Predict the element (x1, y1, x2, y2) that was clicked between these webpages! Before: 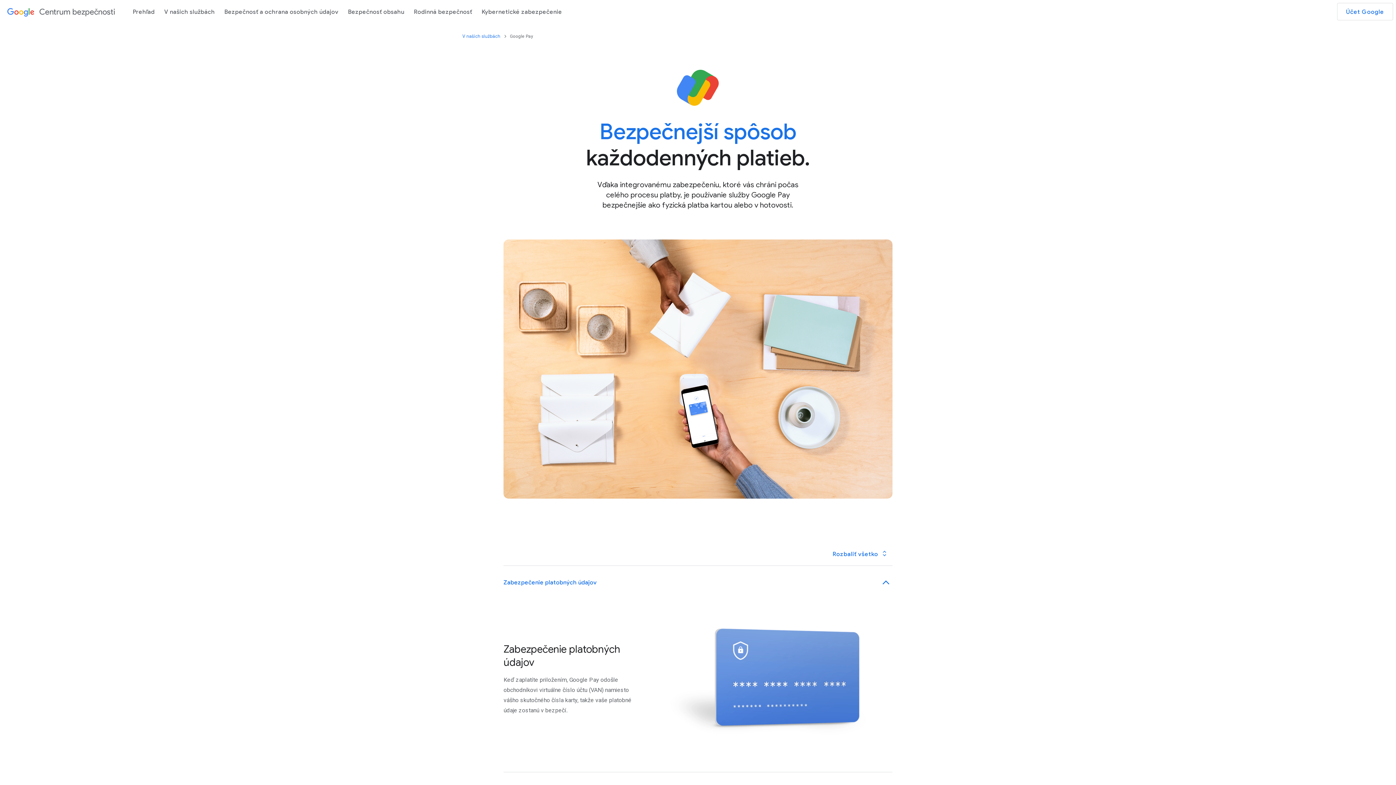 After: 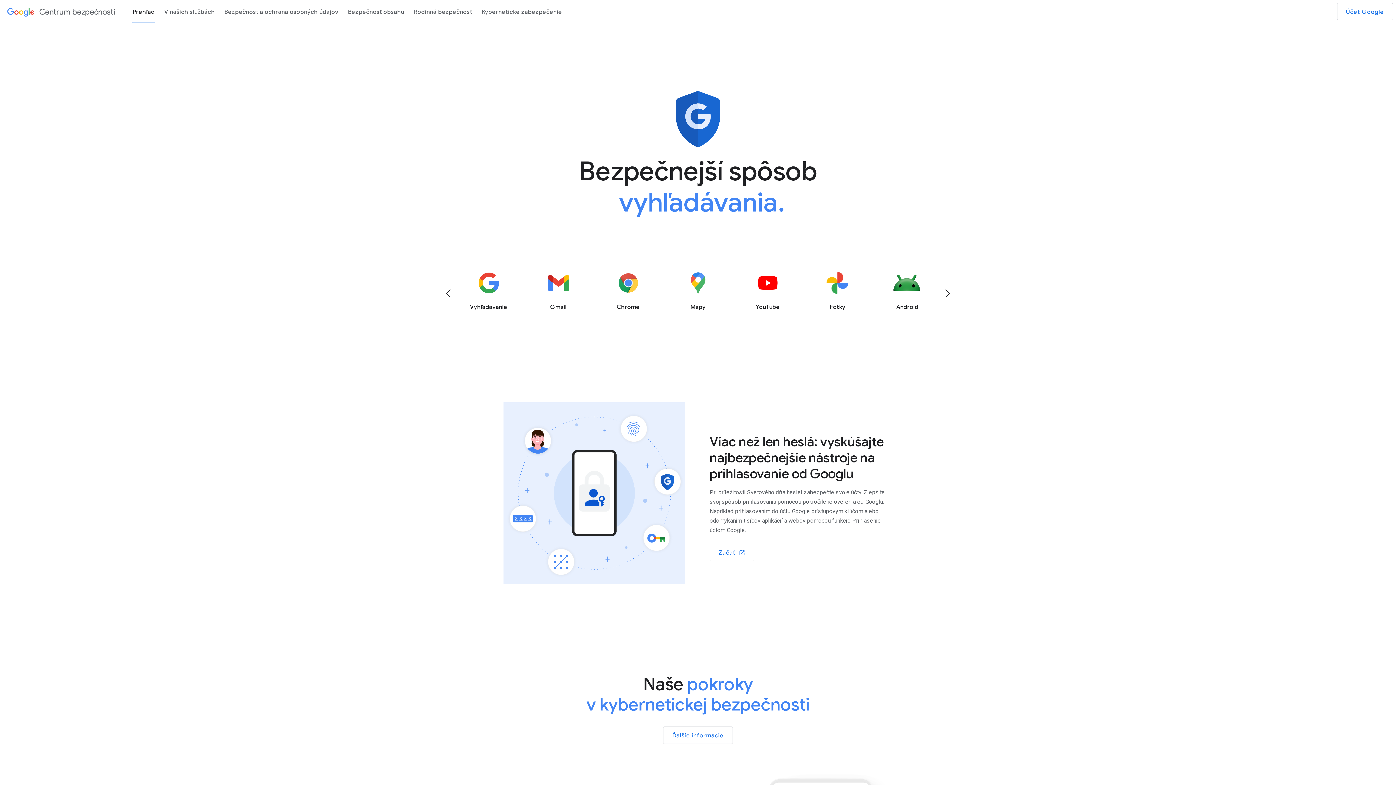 Action: bbox: (2, 2, 120, 20) label: Centrum bezpečnosti